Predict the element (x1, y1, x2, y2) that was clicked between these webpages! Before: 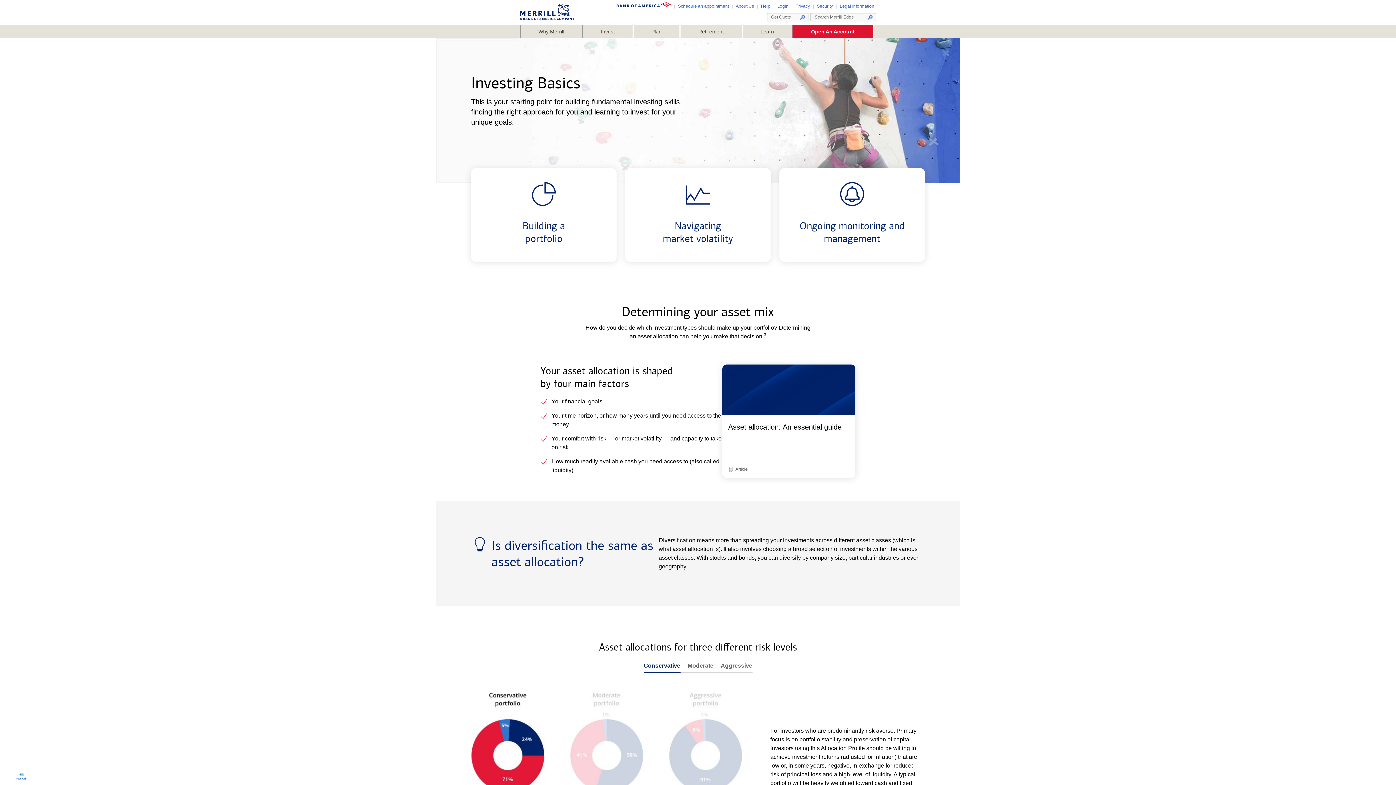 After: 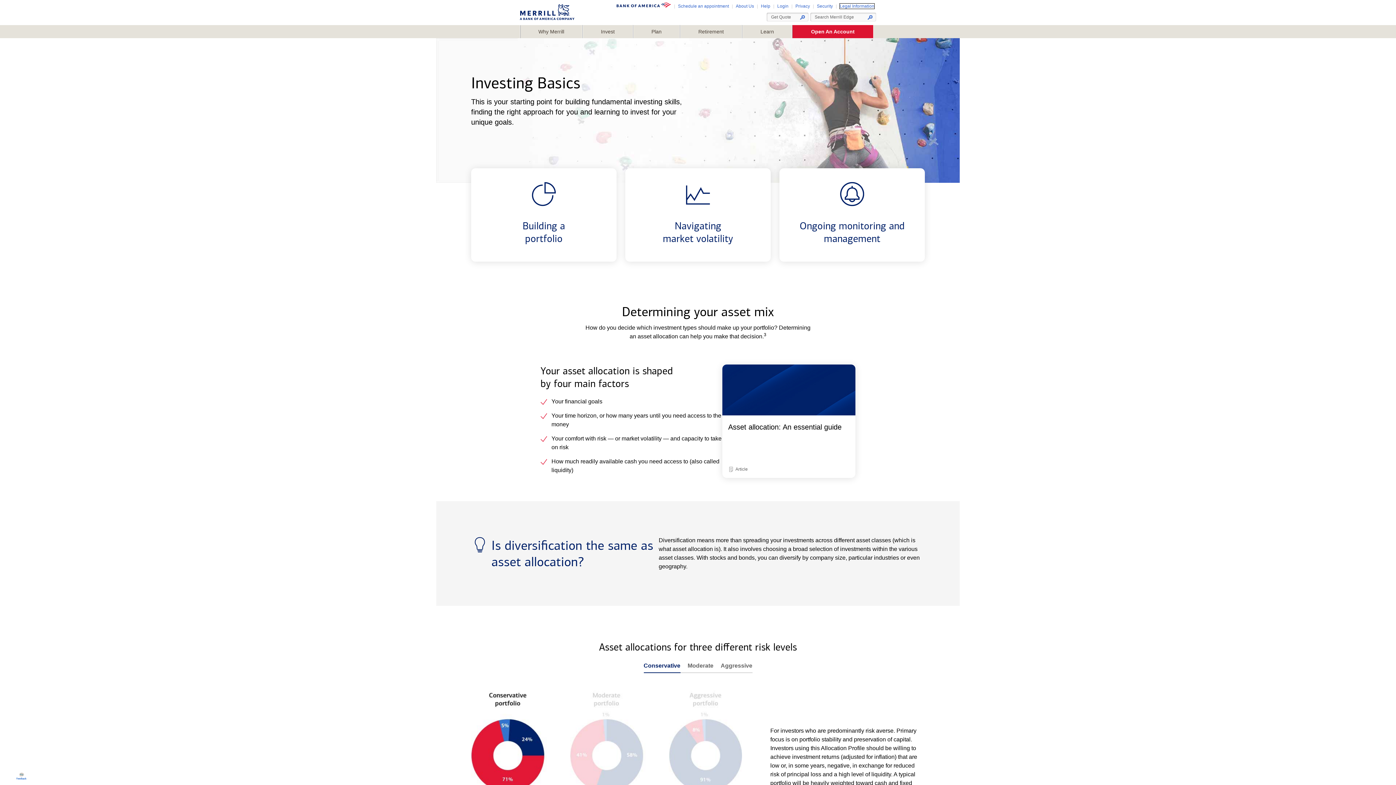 Action: label: Legal Information bbox: (840, 3, 874, 8)